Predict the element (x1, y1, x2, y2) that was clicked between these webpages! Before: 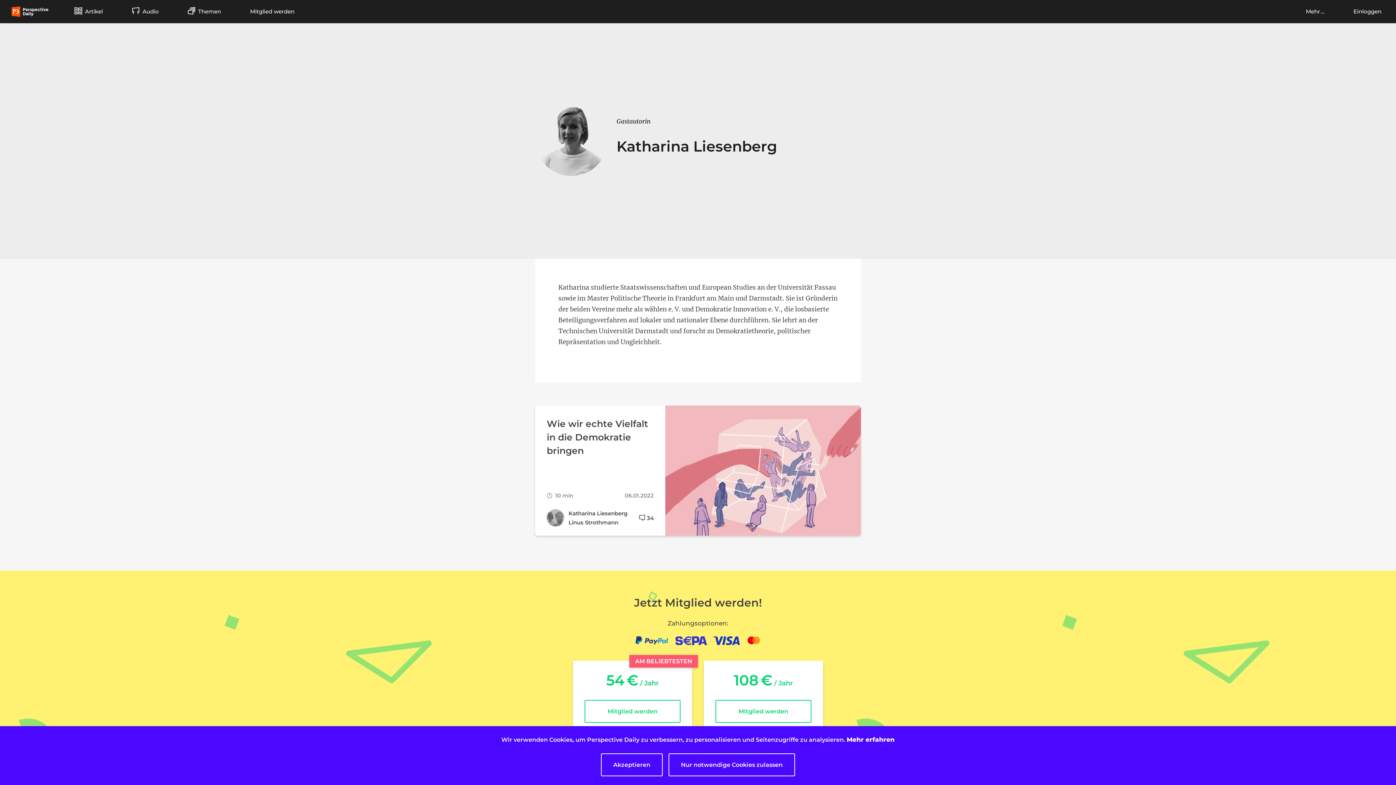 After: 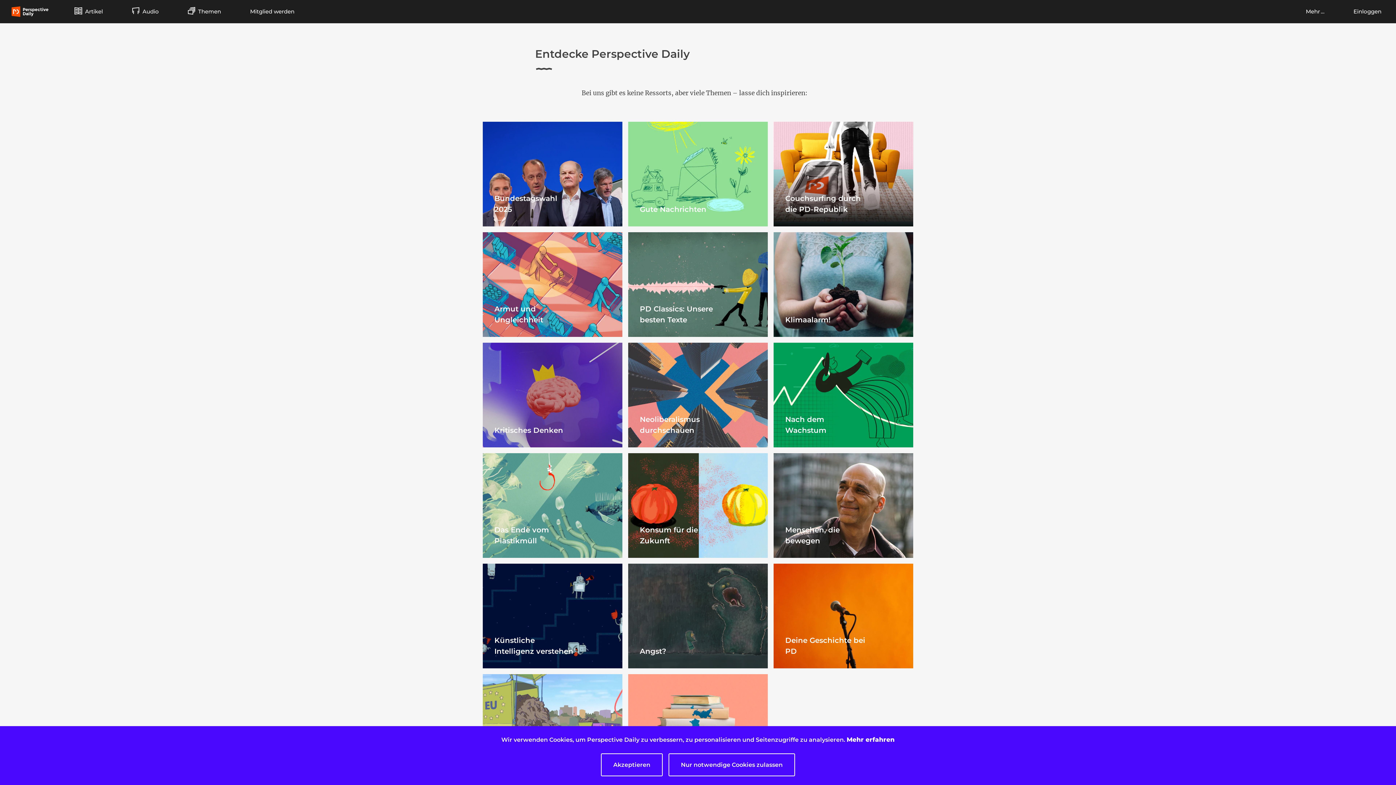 Action: label: Themen bbox: (188, 0, 221, 23)